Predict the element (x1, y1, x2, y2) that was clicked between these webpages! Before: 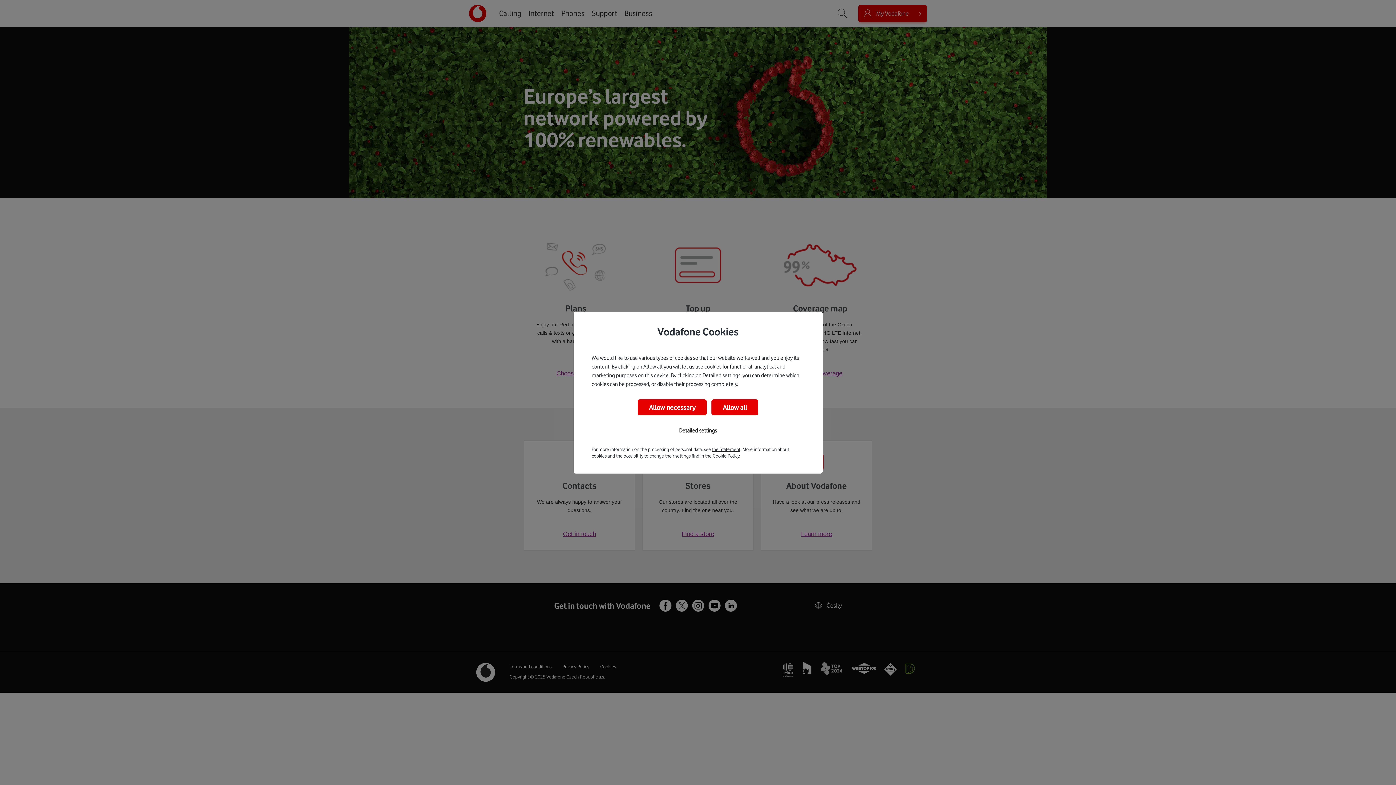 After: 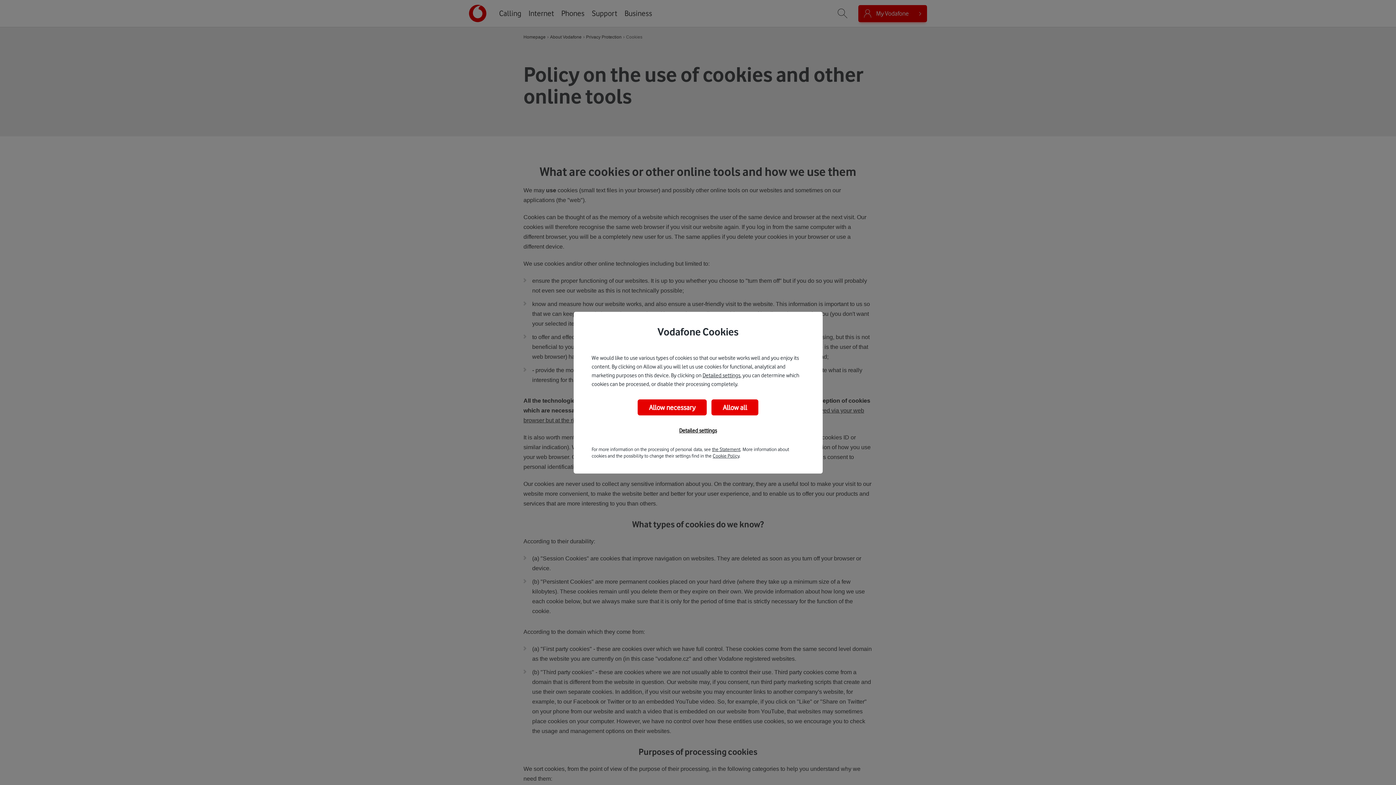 Action: bbox: (702, 372, 740, 378) label: Detailed settings